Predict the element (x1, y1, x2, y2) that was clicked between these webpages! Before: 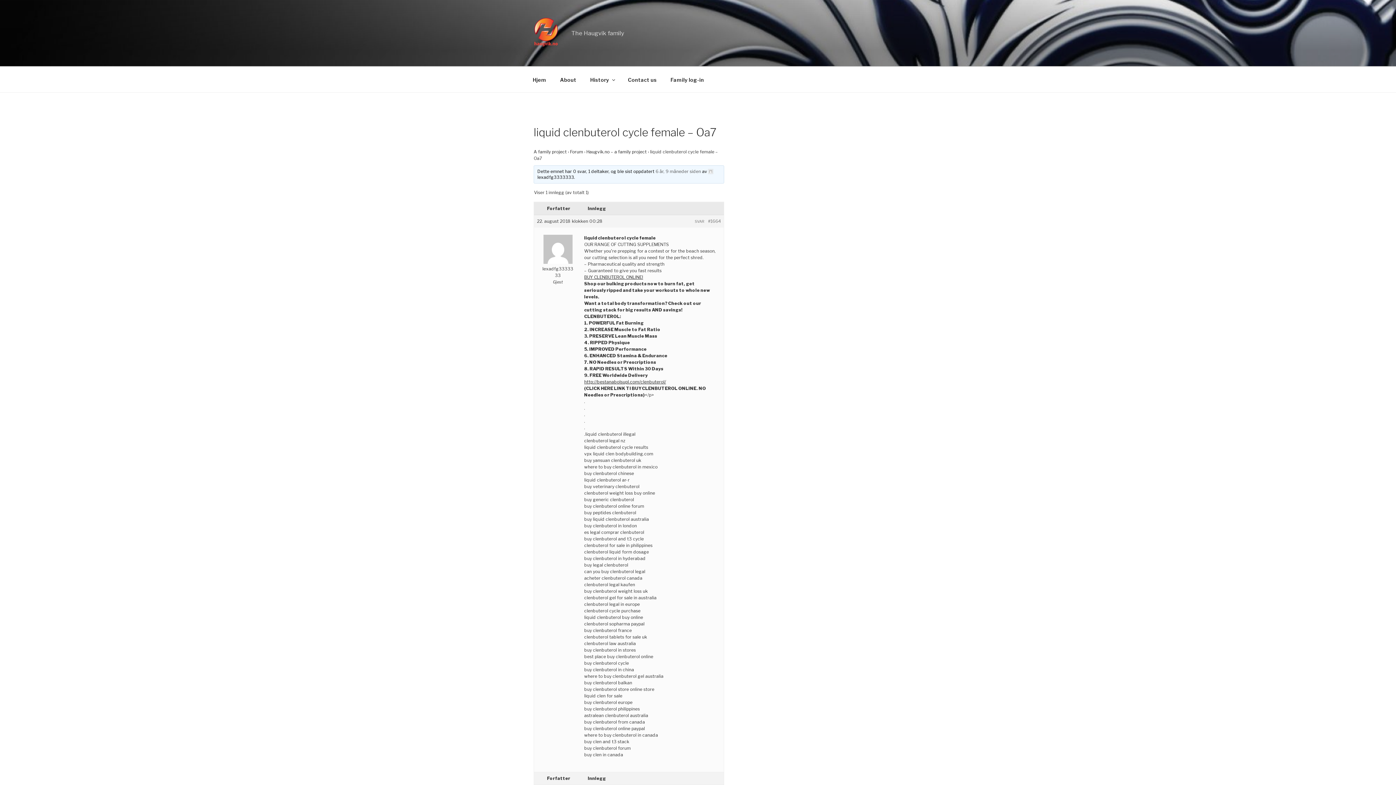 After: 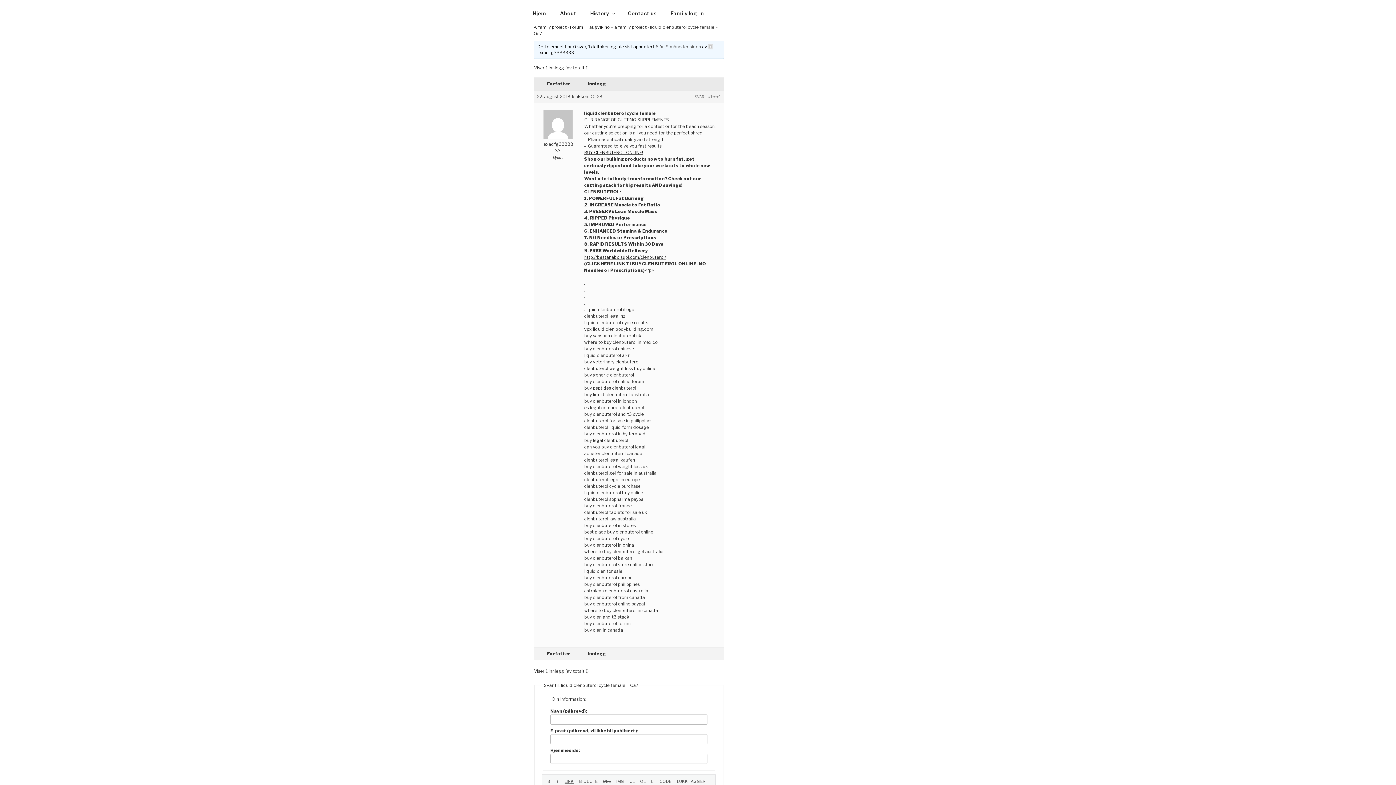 Action: label: #1664 bbox: (708, 218, 721, 224)